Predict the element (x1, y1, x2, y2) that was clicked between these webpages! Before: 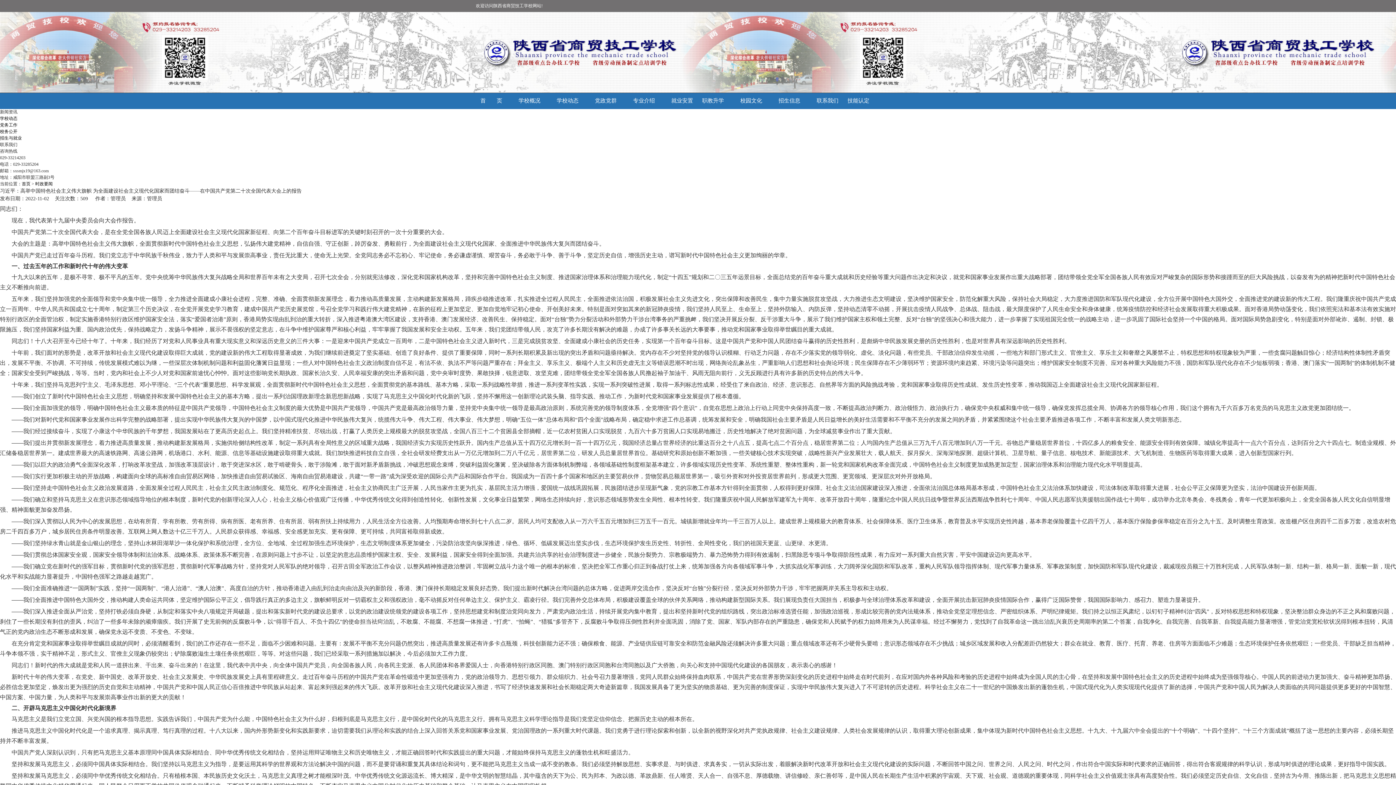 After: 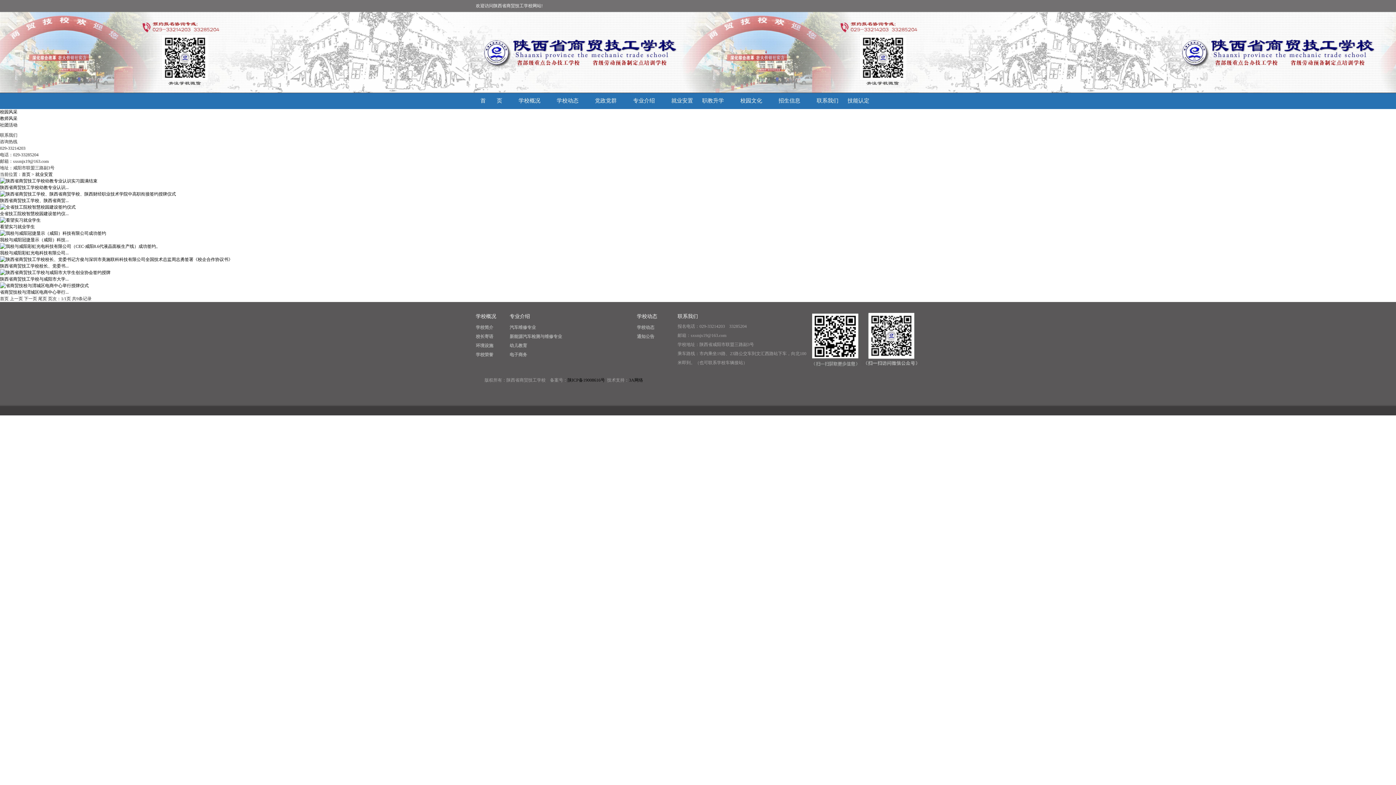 Action: label: 就业安置 bbox: (671, 97, 693, 103)